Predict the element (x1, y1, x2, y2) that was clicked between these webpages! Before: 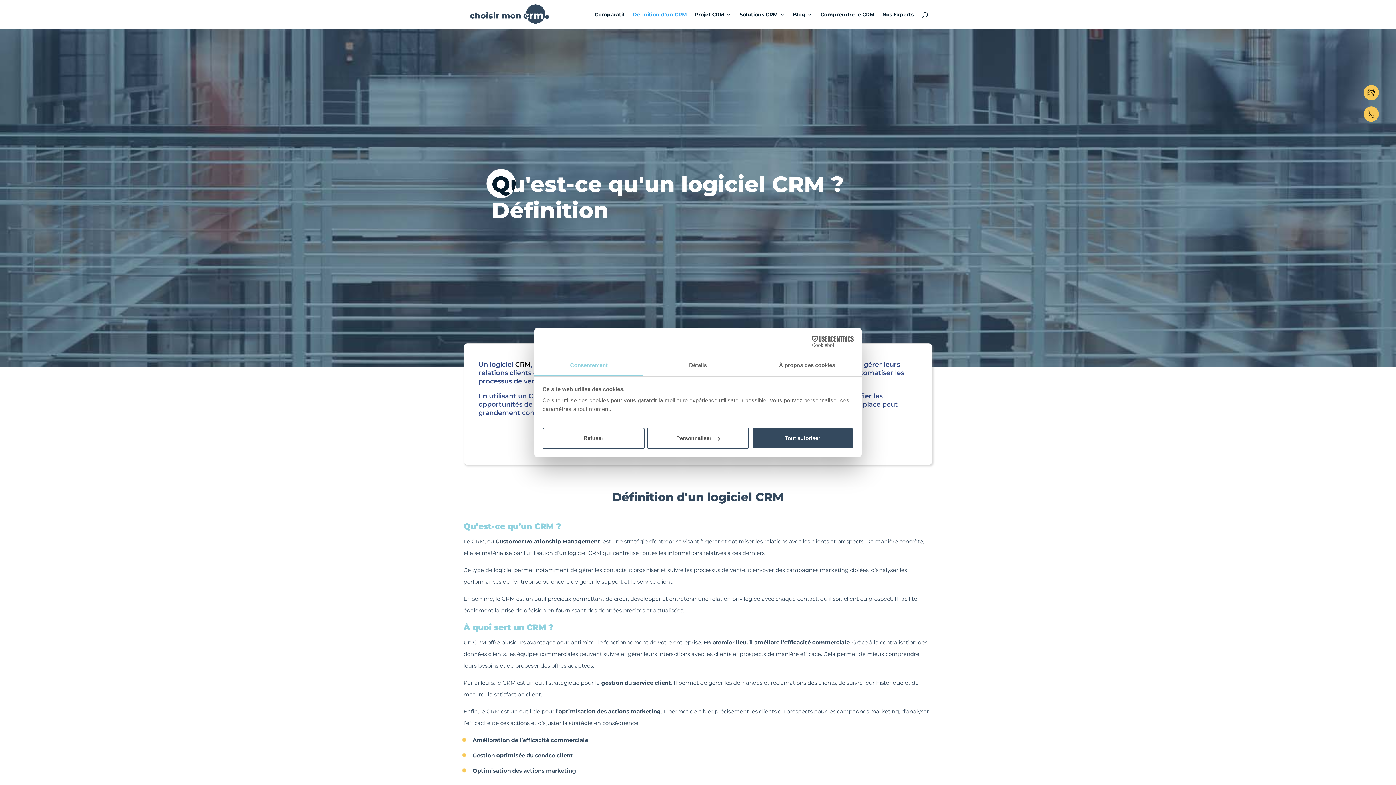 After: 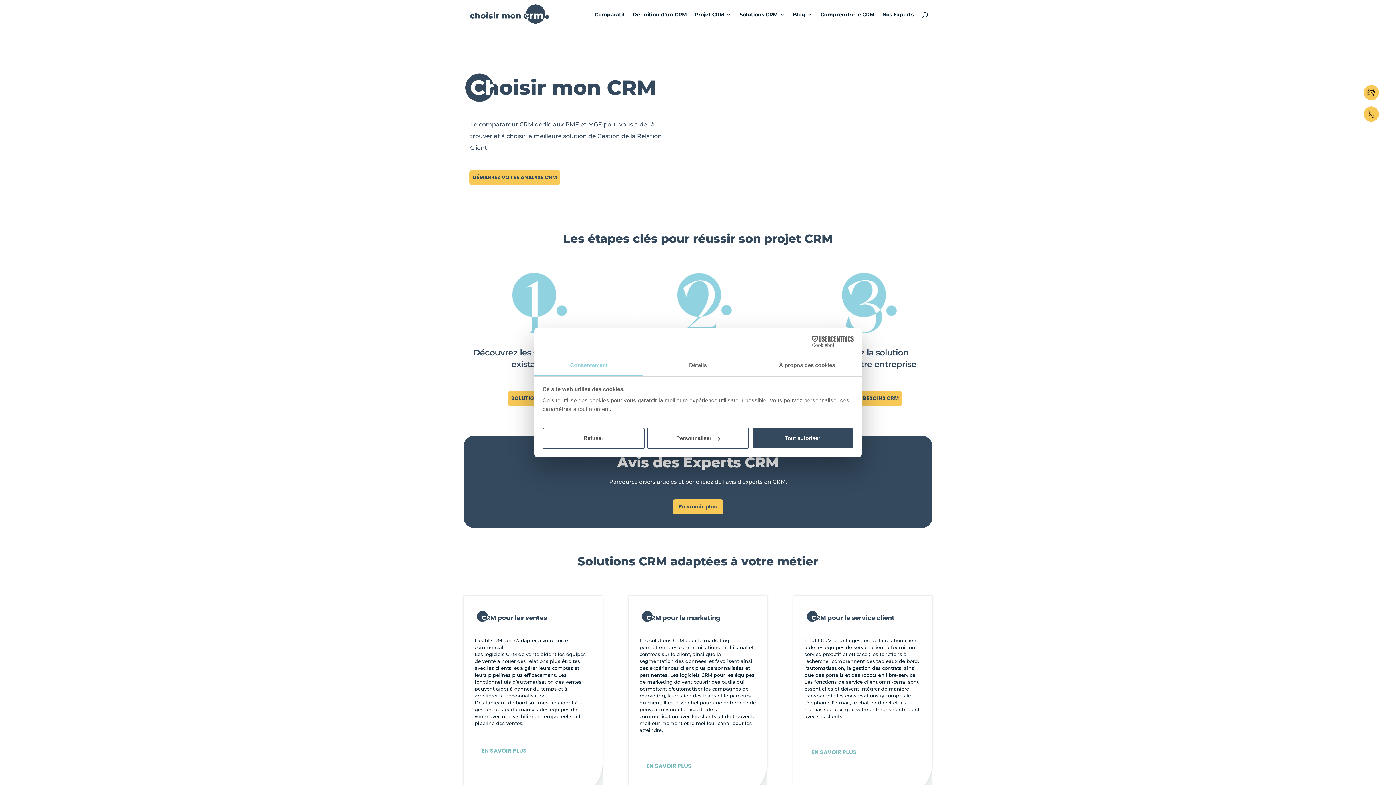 Action: bbox: (469, 10, 550, 18)